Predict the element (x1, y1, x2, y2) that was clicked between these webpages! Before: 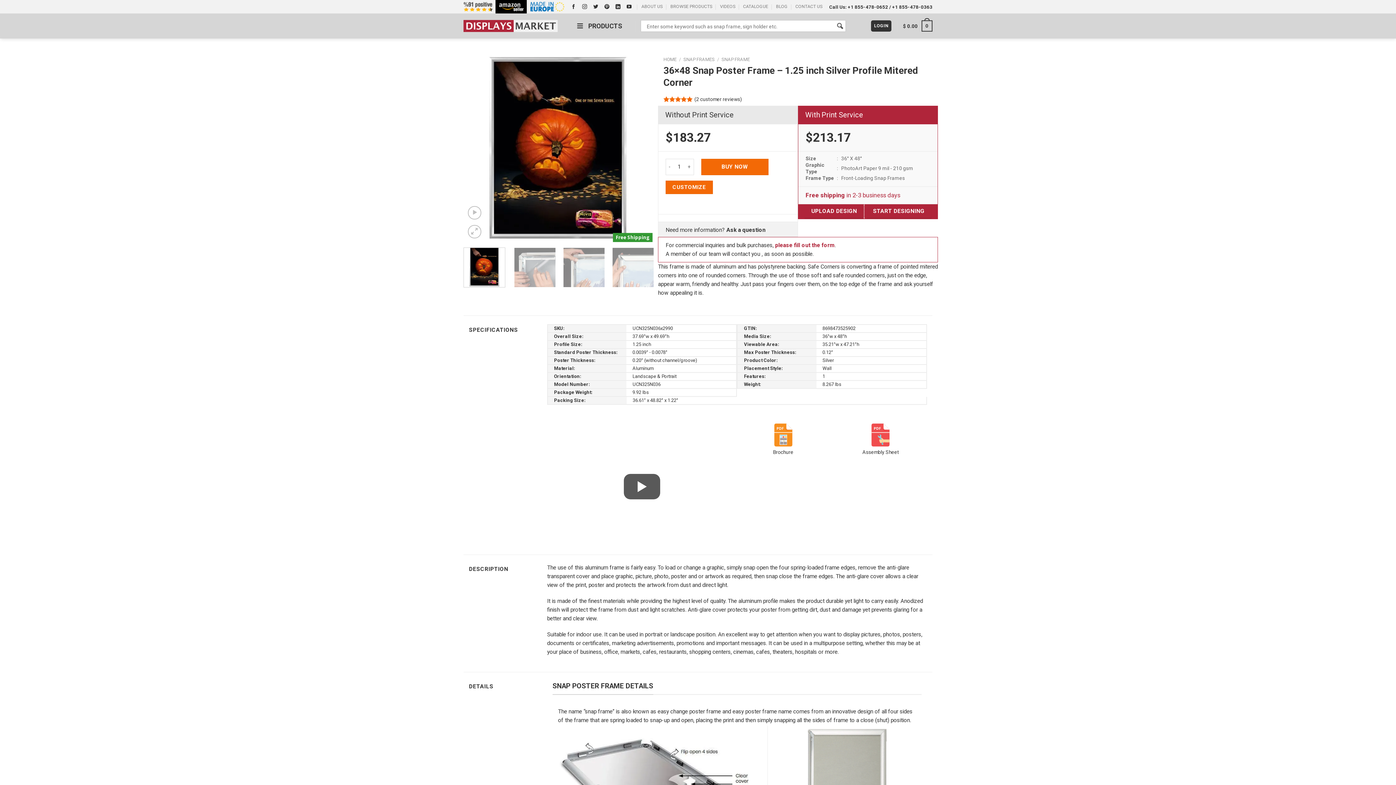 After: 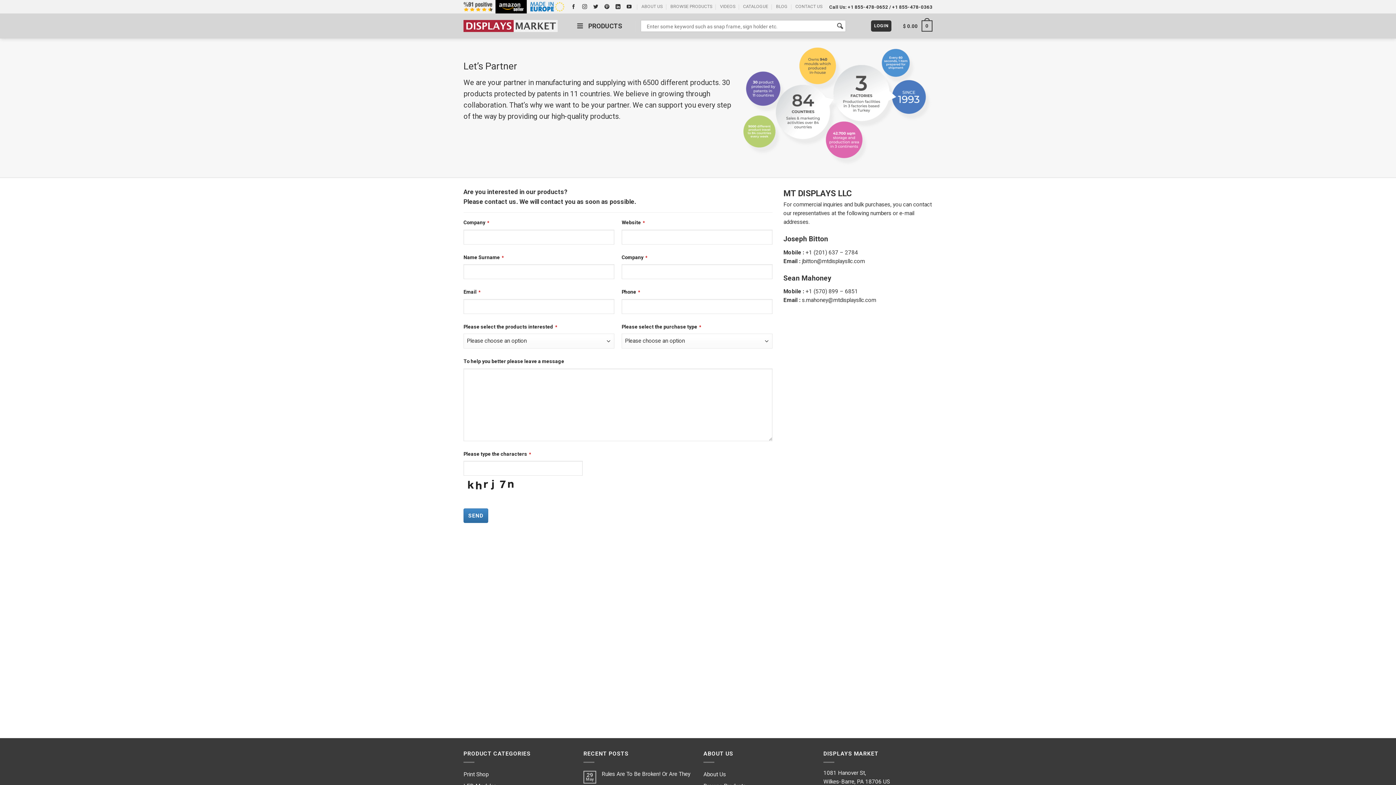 Action: label: please fill out the form bbox: (775, 242, 834, 248)